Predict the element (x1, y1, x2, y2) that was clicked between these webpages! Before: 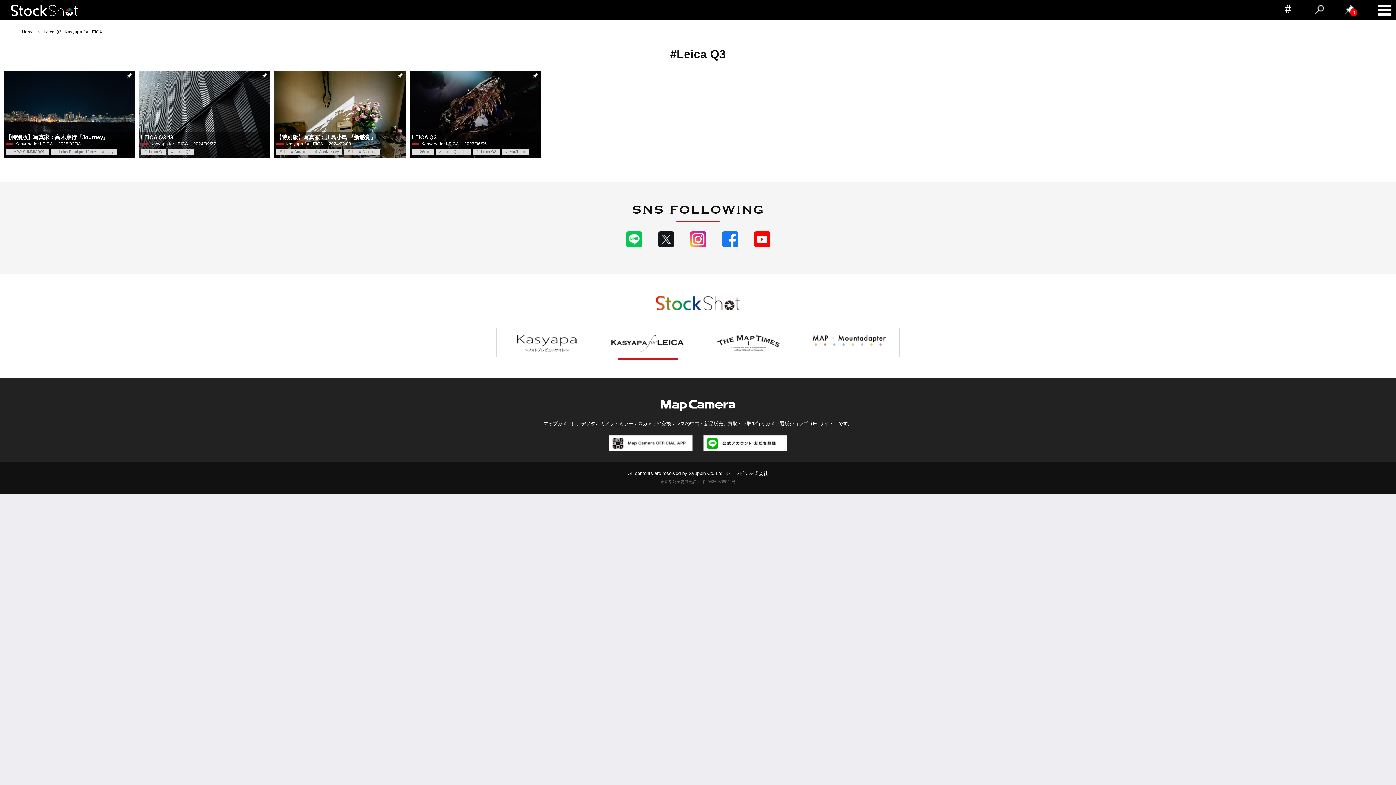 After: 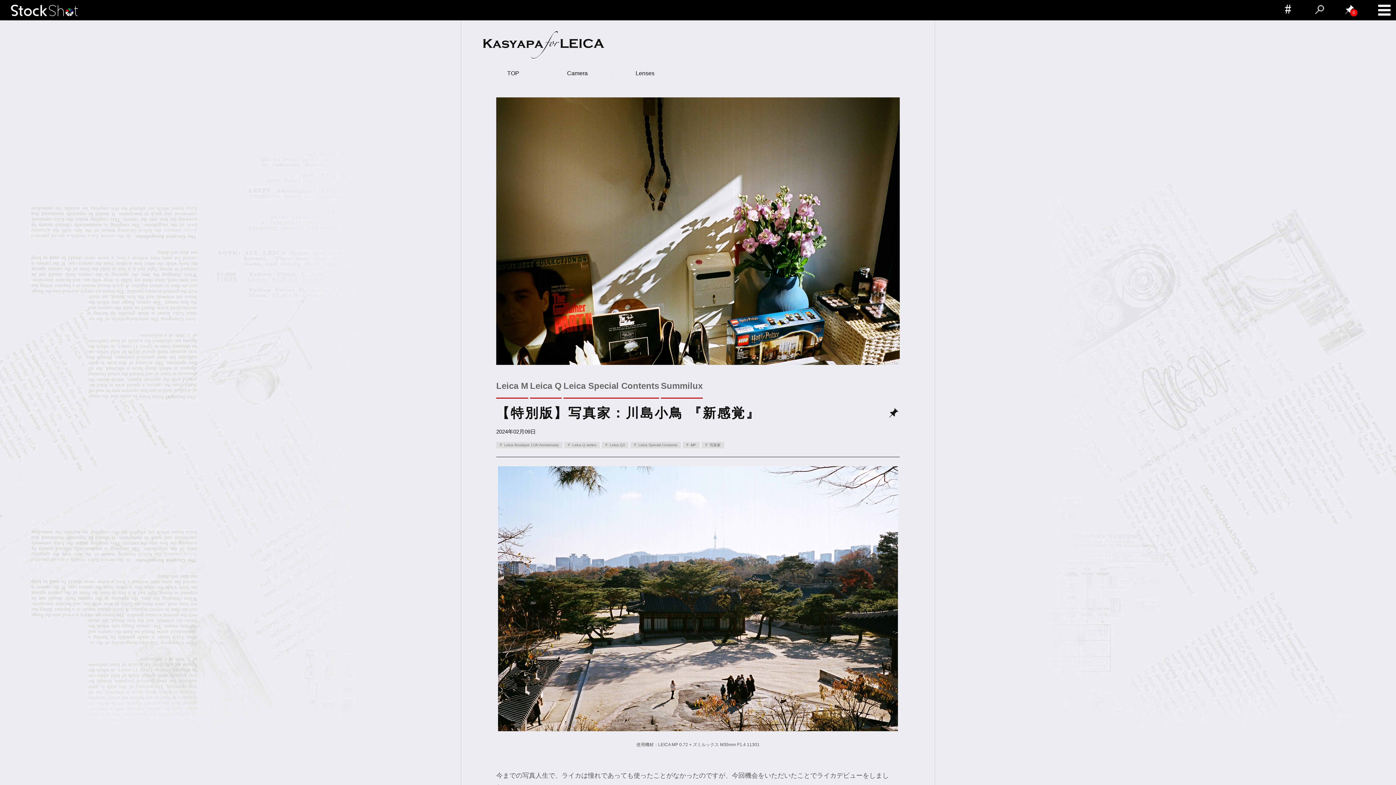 Action: bbox: (276, 133, 404, 141) label: 【特別版】写真家：川島小鳥 『新感覚』